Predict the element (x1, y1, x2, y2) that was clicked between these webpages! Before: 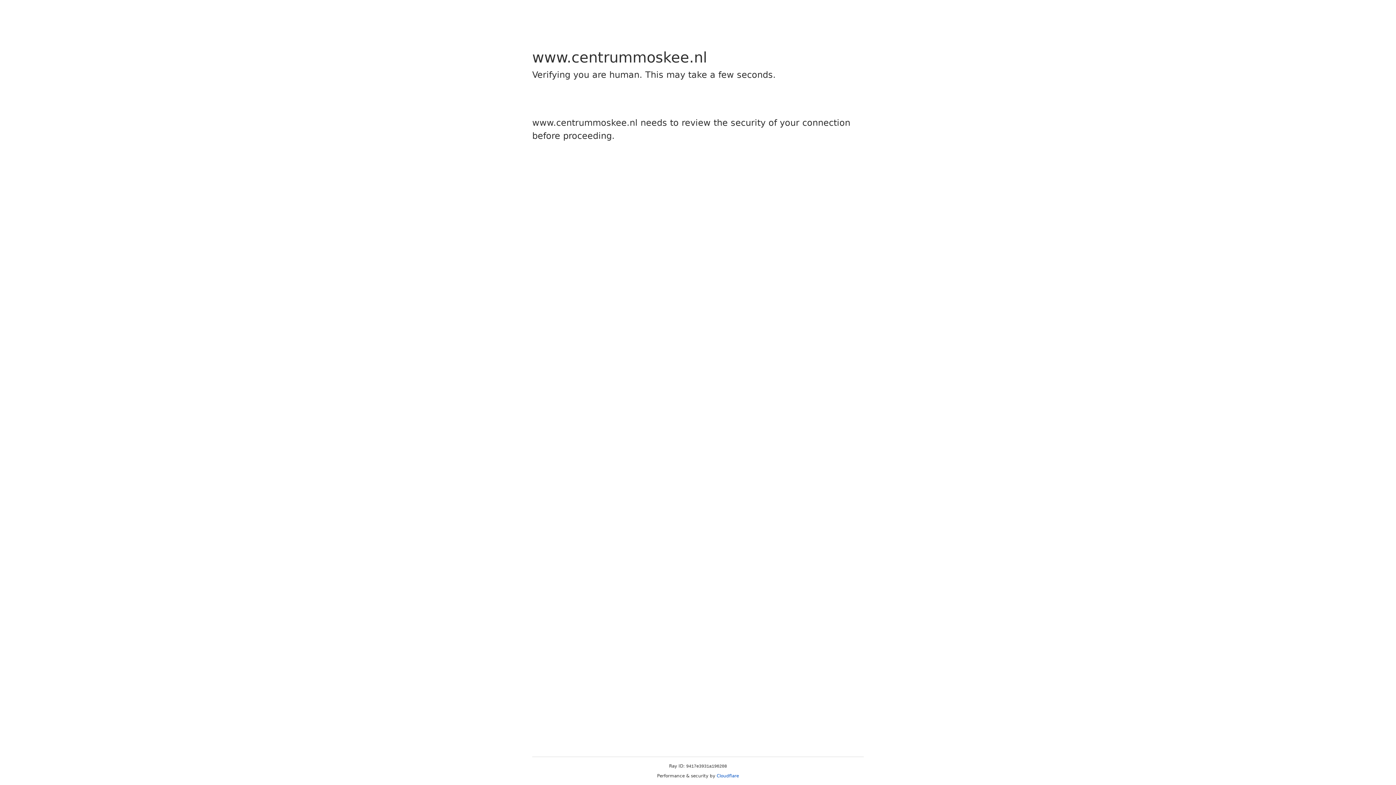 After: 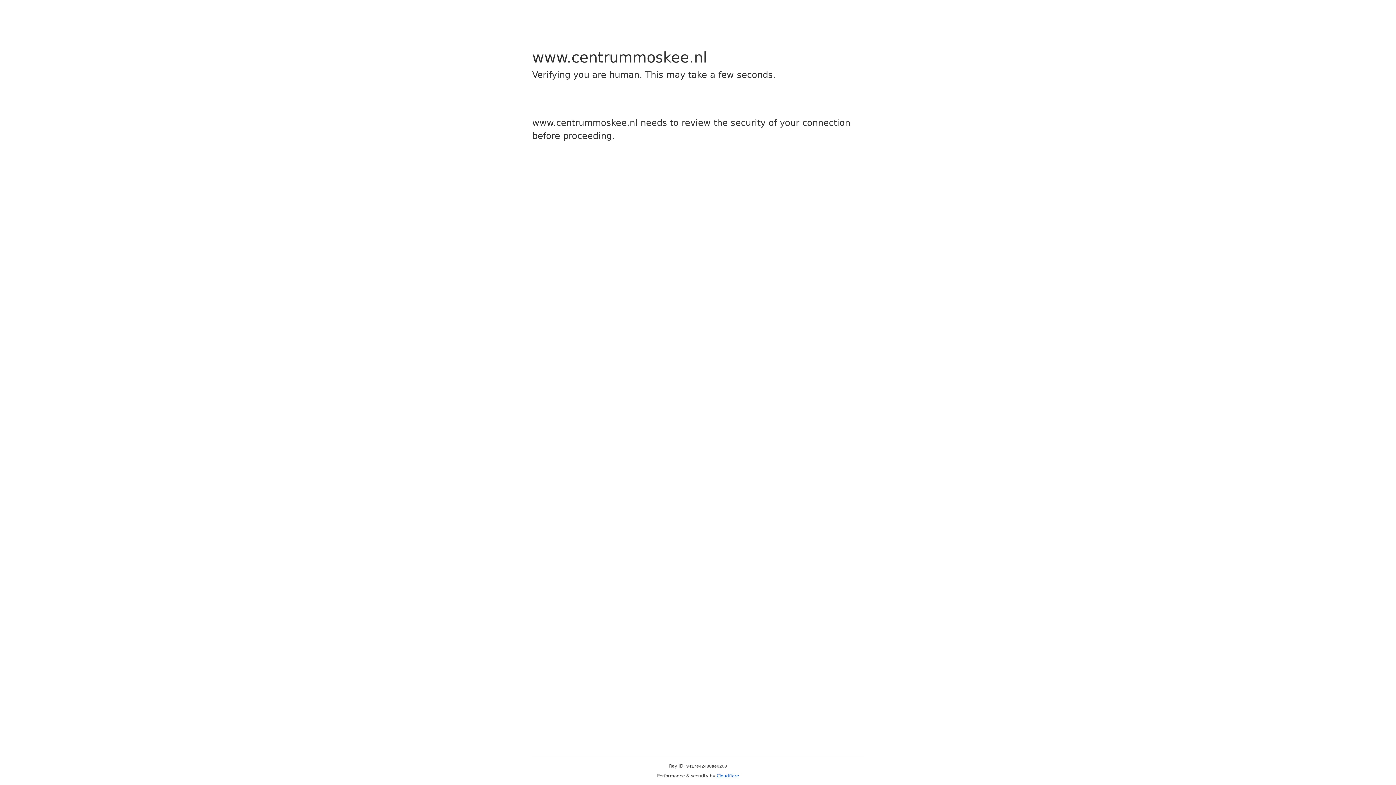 Action: label: Cloudflare bbox: (716, 773, 739, 778)